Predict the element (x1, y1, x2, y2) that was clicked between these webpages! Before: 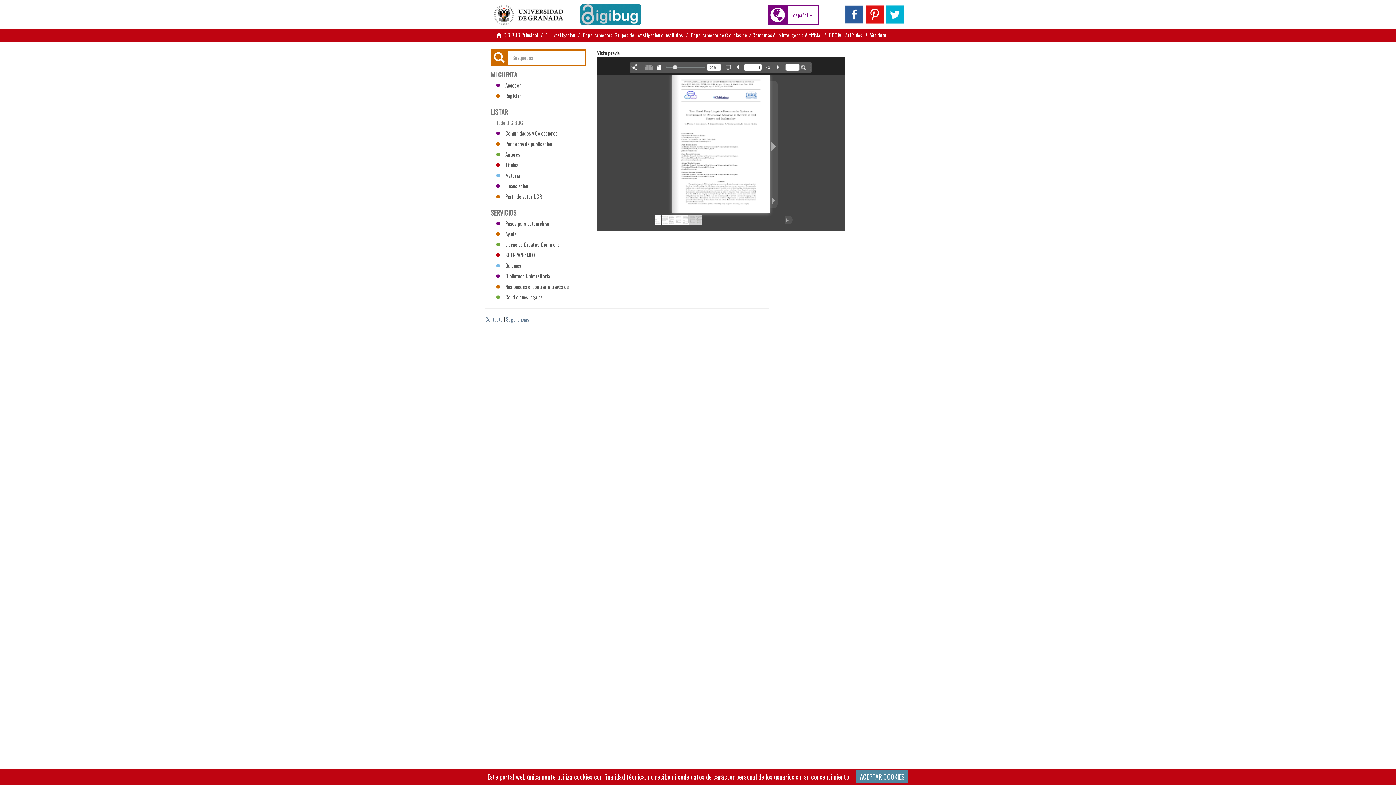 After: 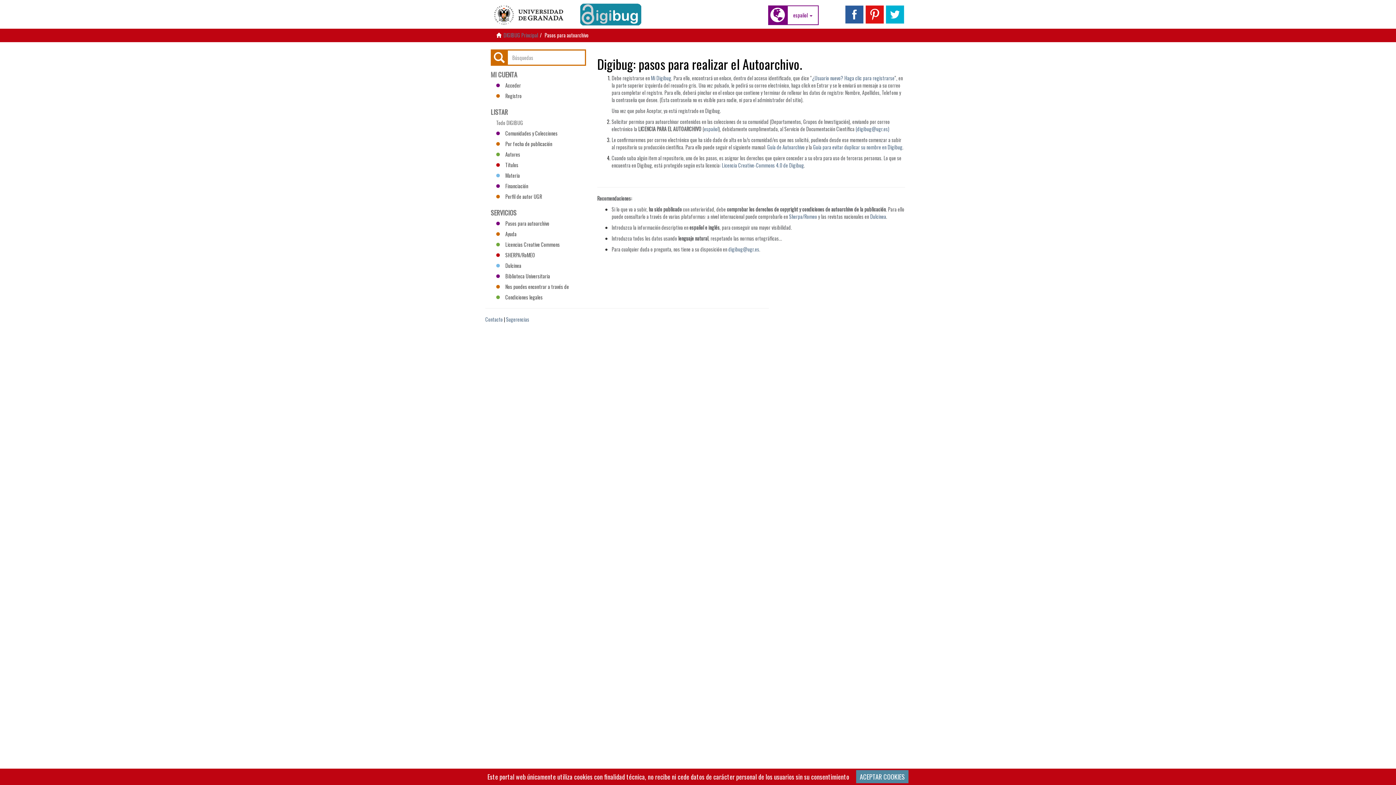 Action: bbox: (490, 218, 586, 229) label: Pasos para autoarchivo